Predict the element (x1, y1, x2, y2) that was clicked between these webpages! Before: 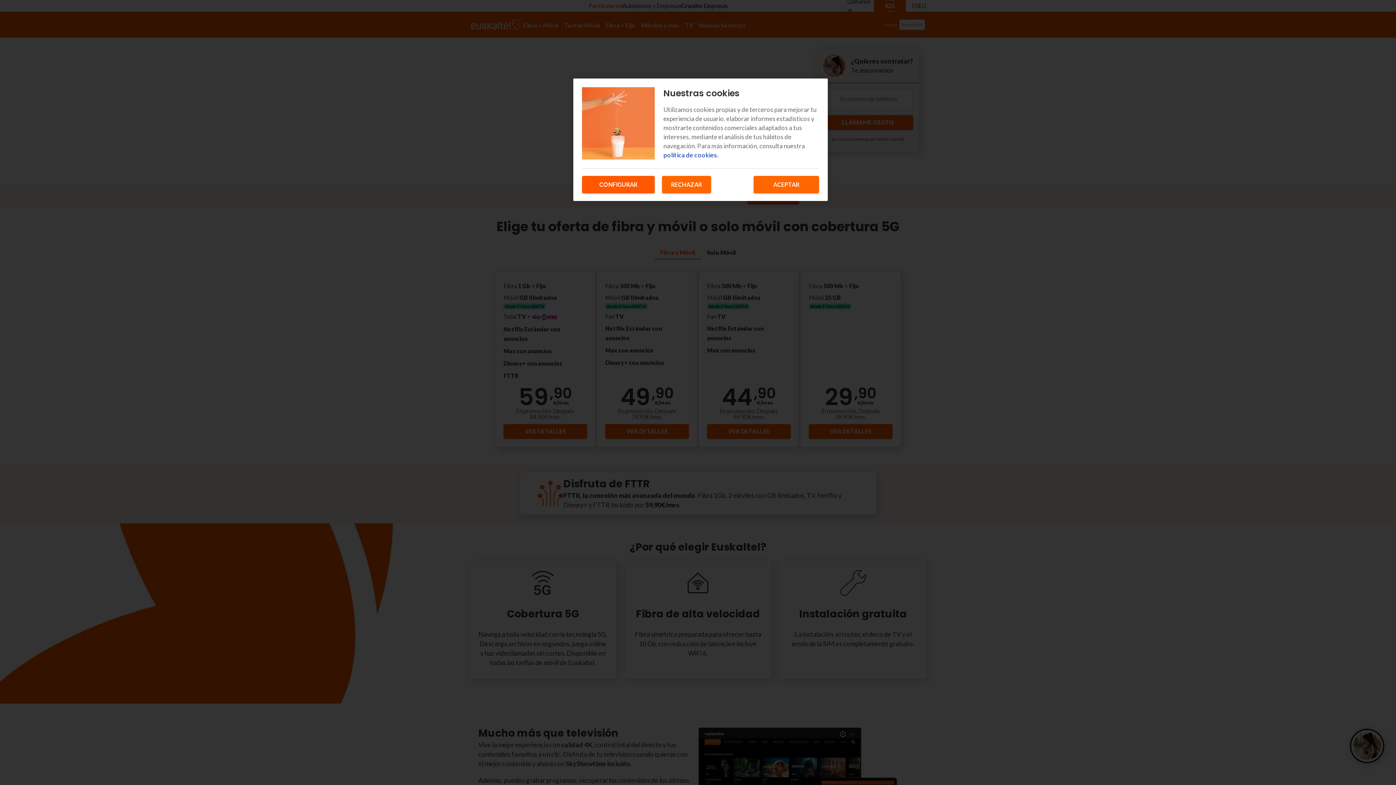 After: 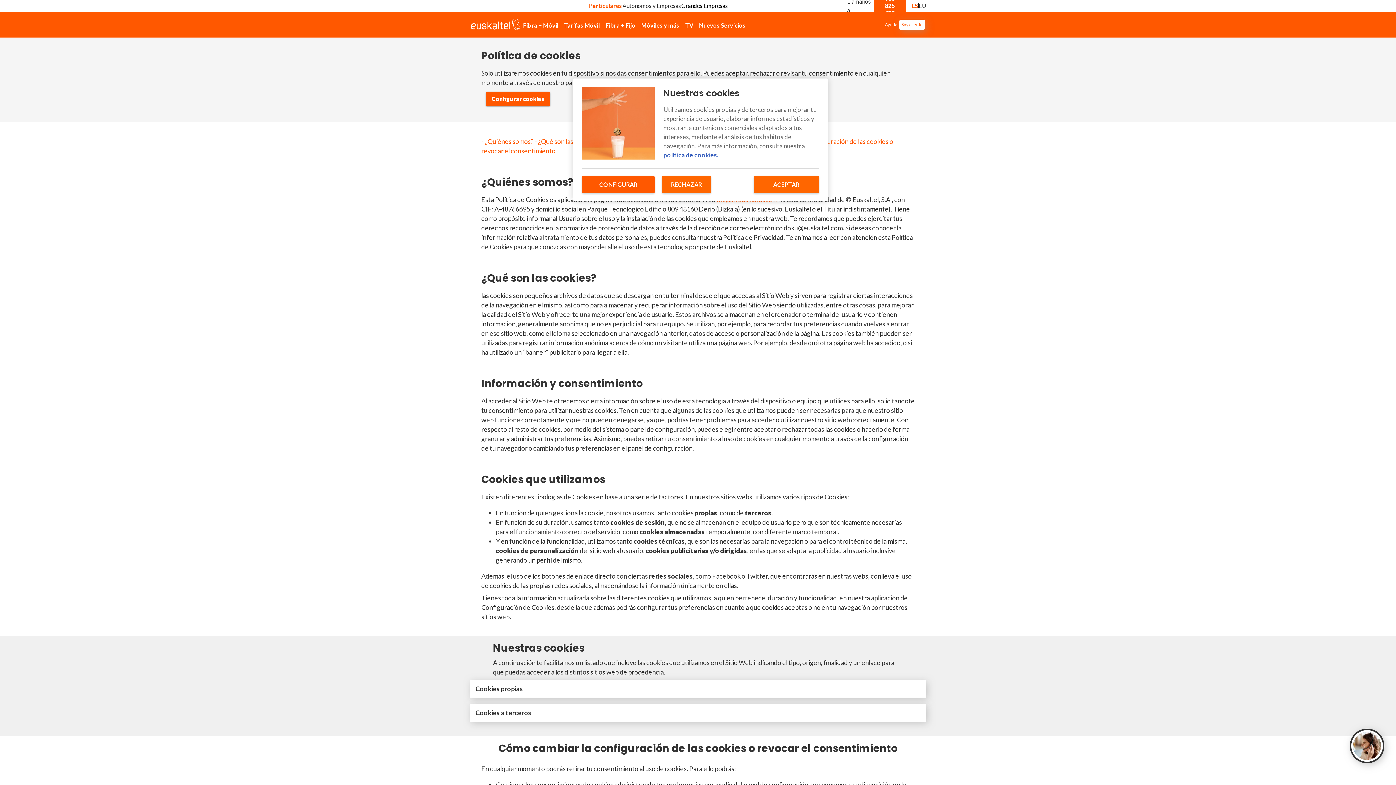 Action: label: Más información sobre su privacidad, se abre en una nueva pestaña bbox: (663, 151, 718, 158)